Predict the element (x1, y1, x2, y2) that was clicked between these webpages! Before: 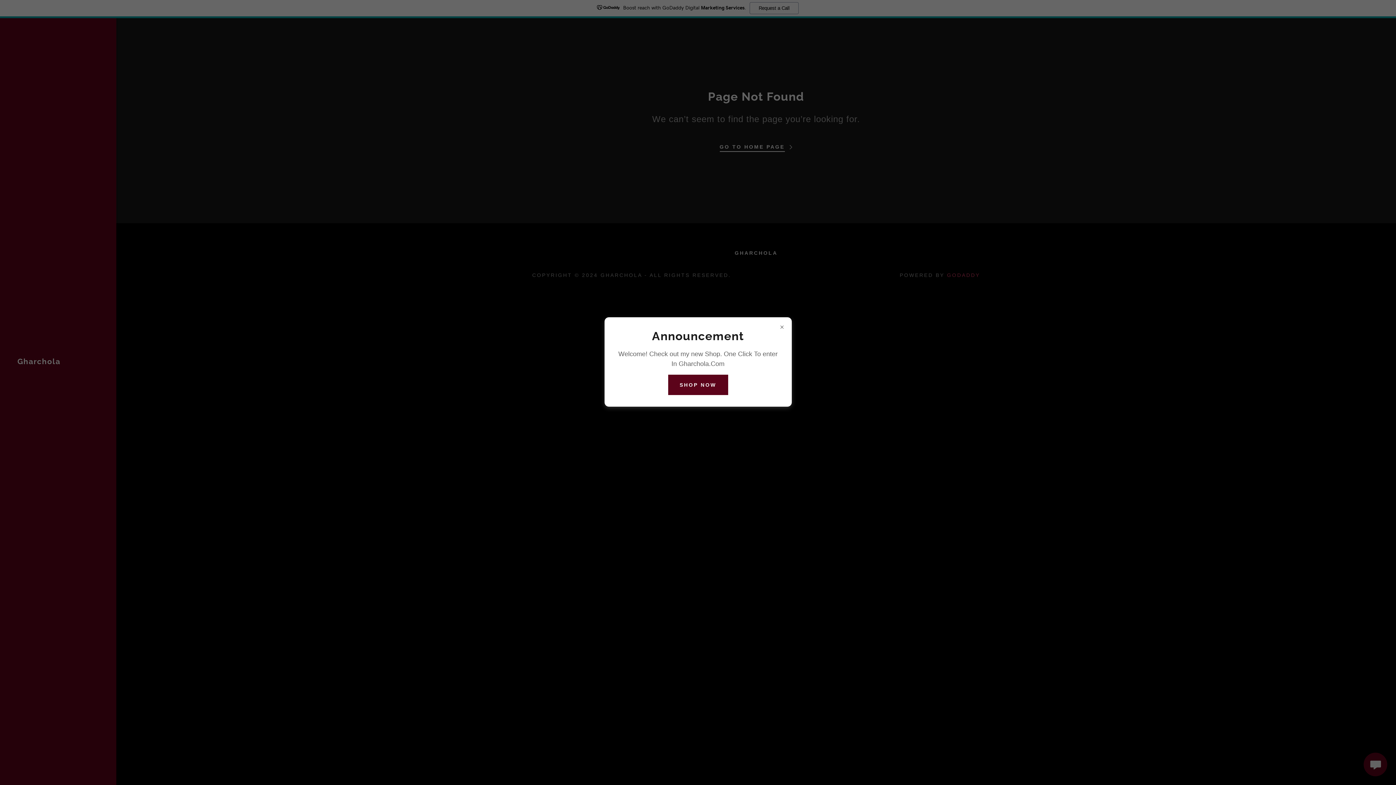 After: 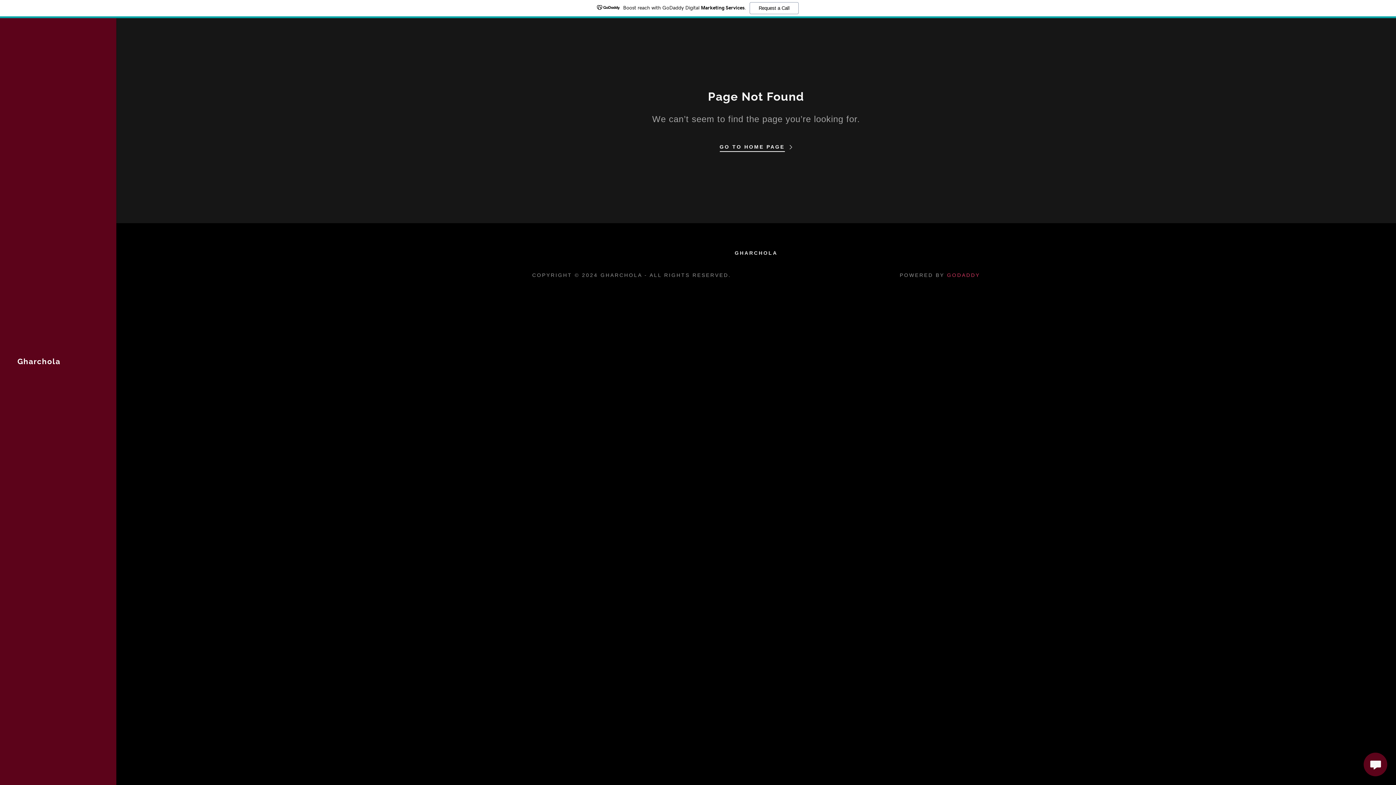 Action: bbox: (668, 374, 728, 395) label: SHOP NOW